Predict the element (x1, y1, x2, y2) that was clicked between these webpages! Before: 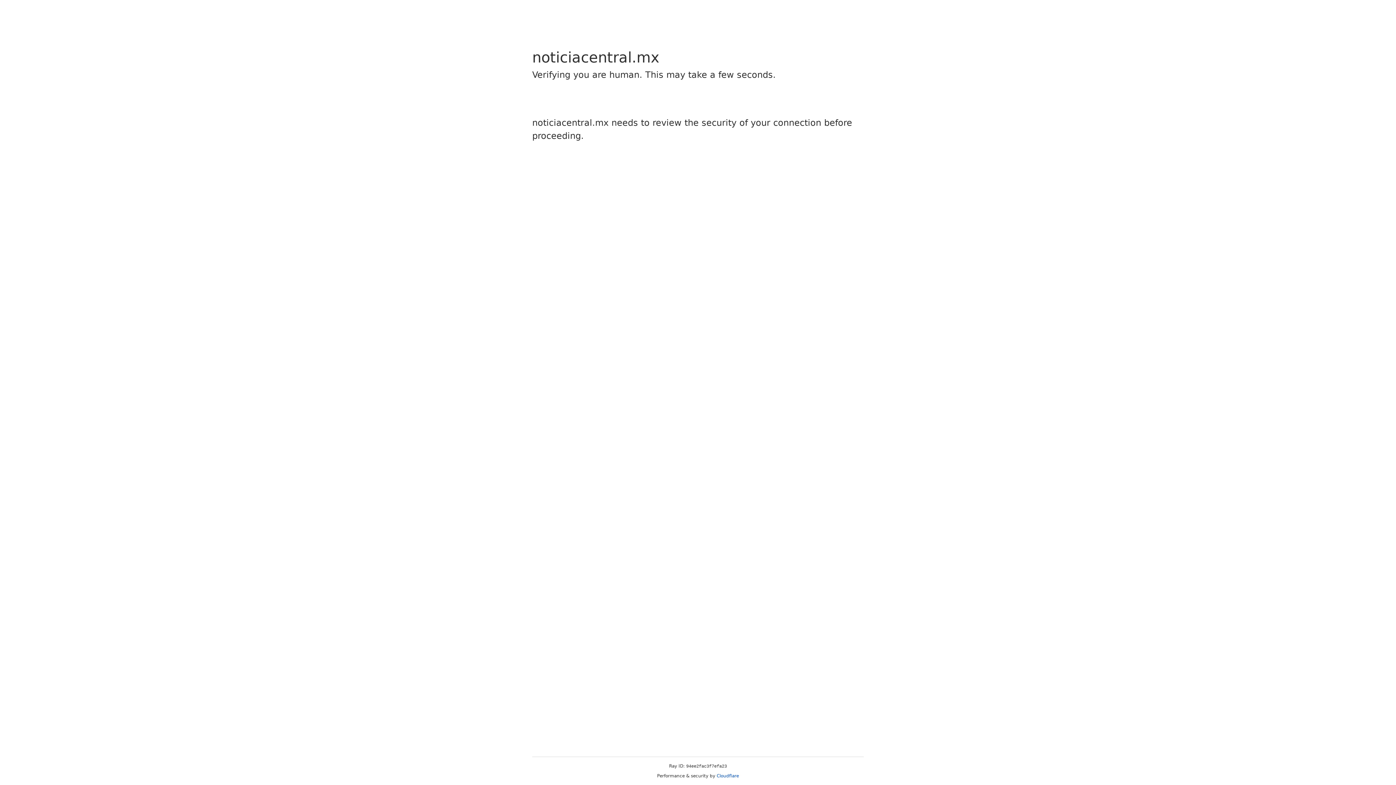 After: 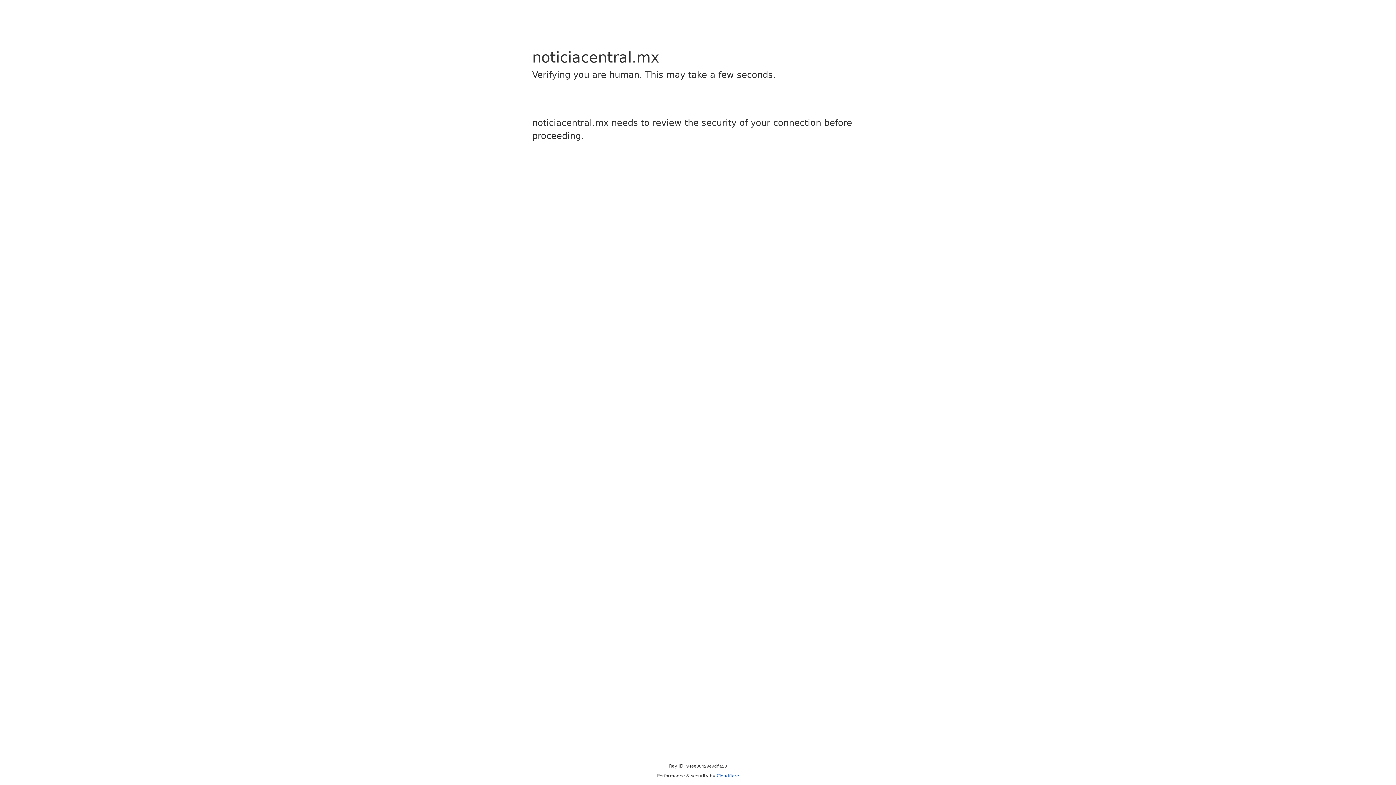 Action: label: Cloudflare bbox: (716, 773, 739, 778)